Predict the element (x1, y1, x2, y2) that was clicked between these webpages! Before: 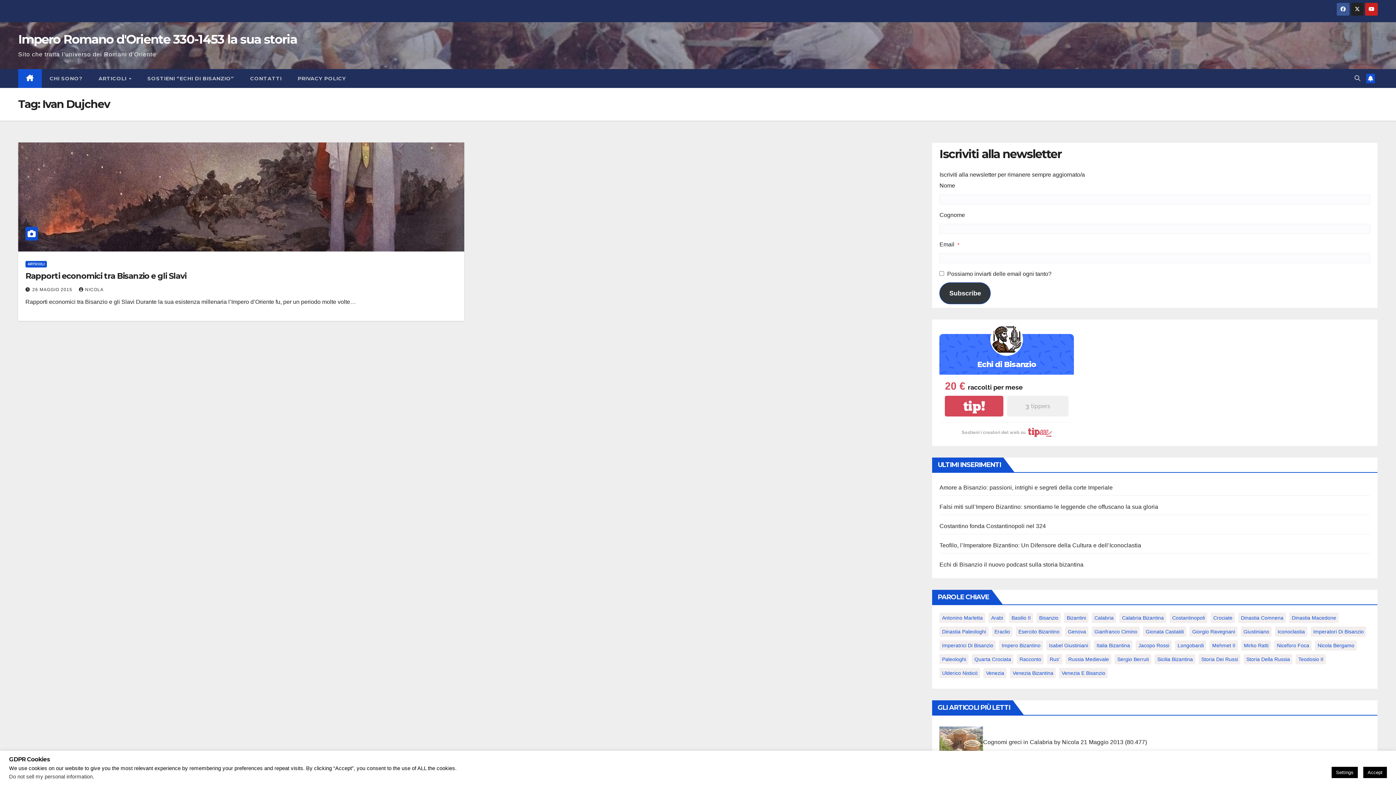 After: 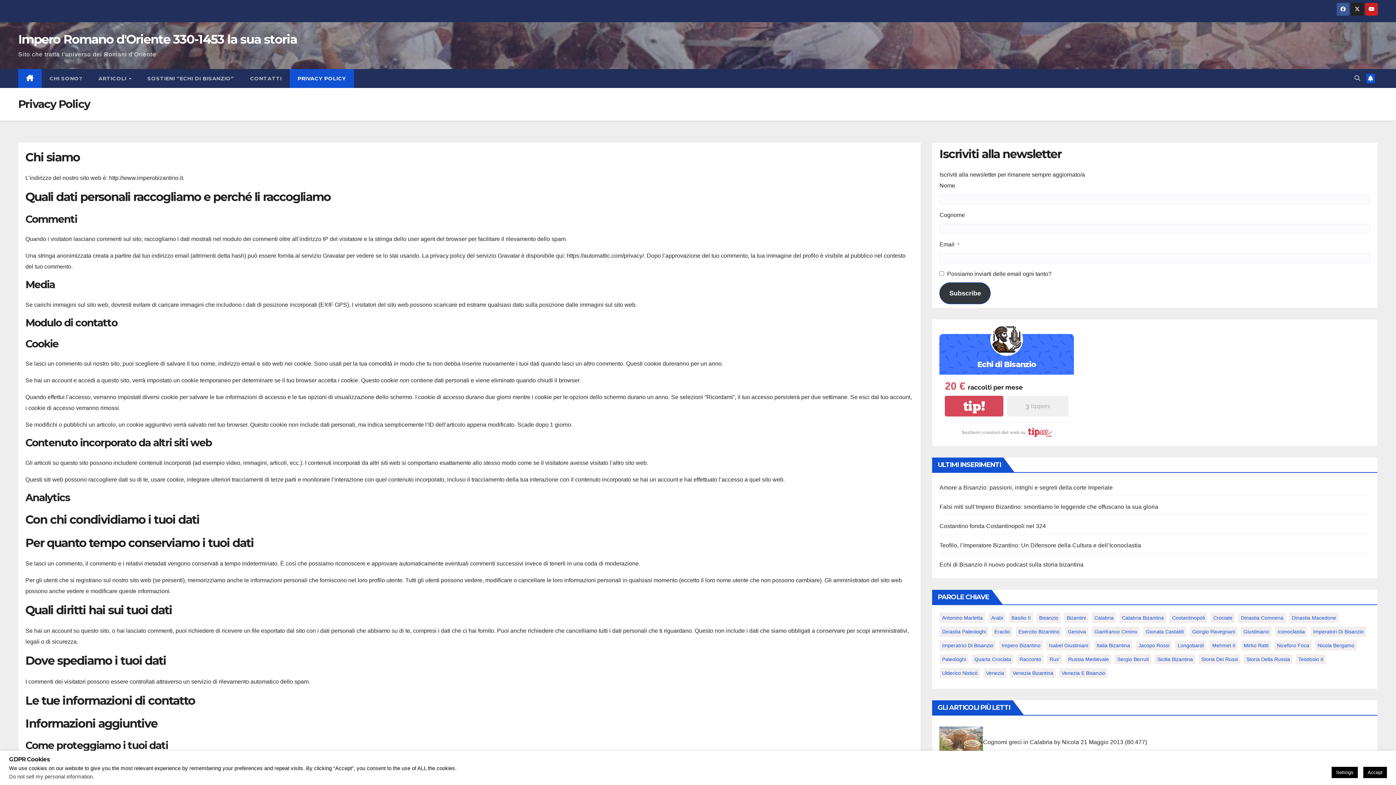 Action: bbox: (289, 69, 354, 88) label: PRIVACY POLICY